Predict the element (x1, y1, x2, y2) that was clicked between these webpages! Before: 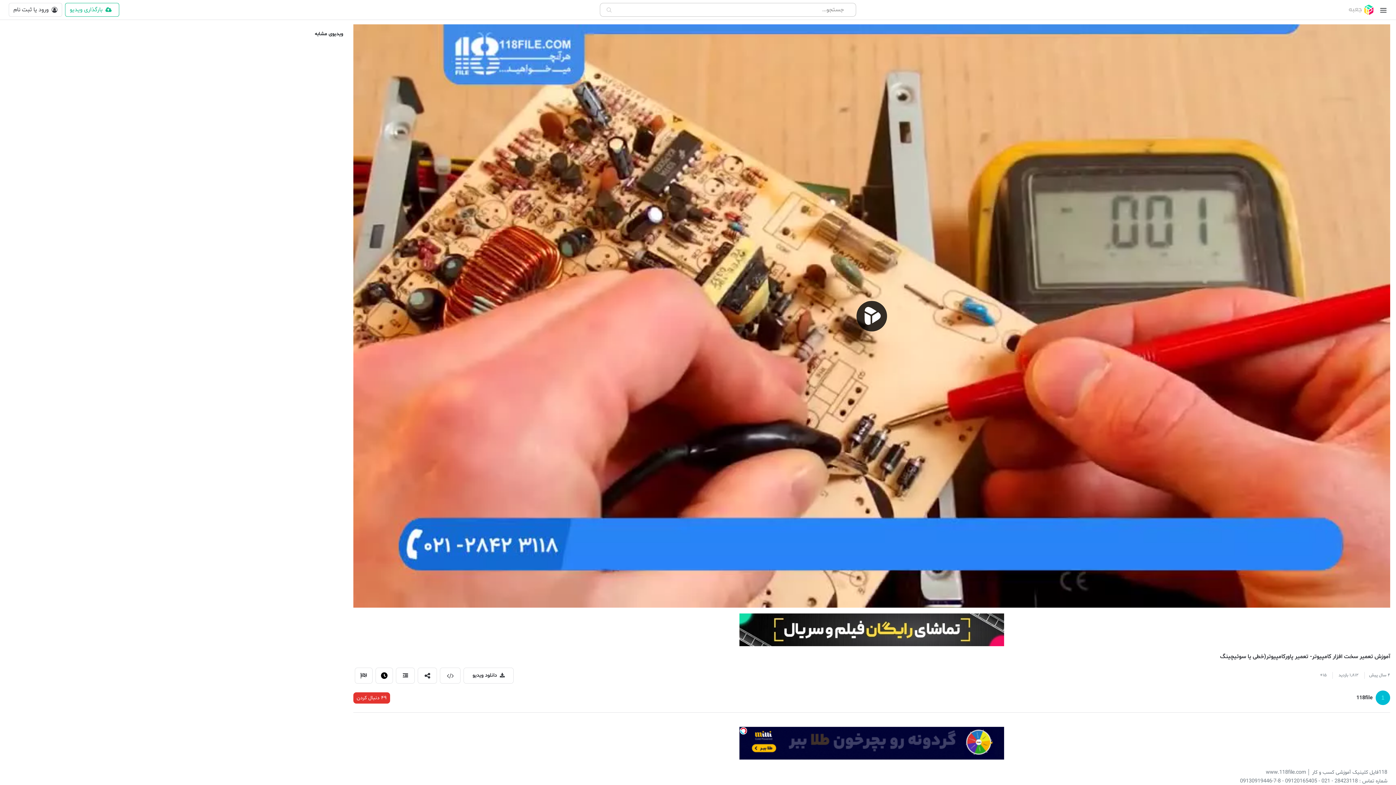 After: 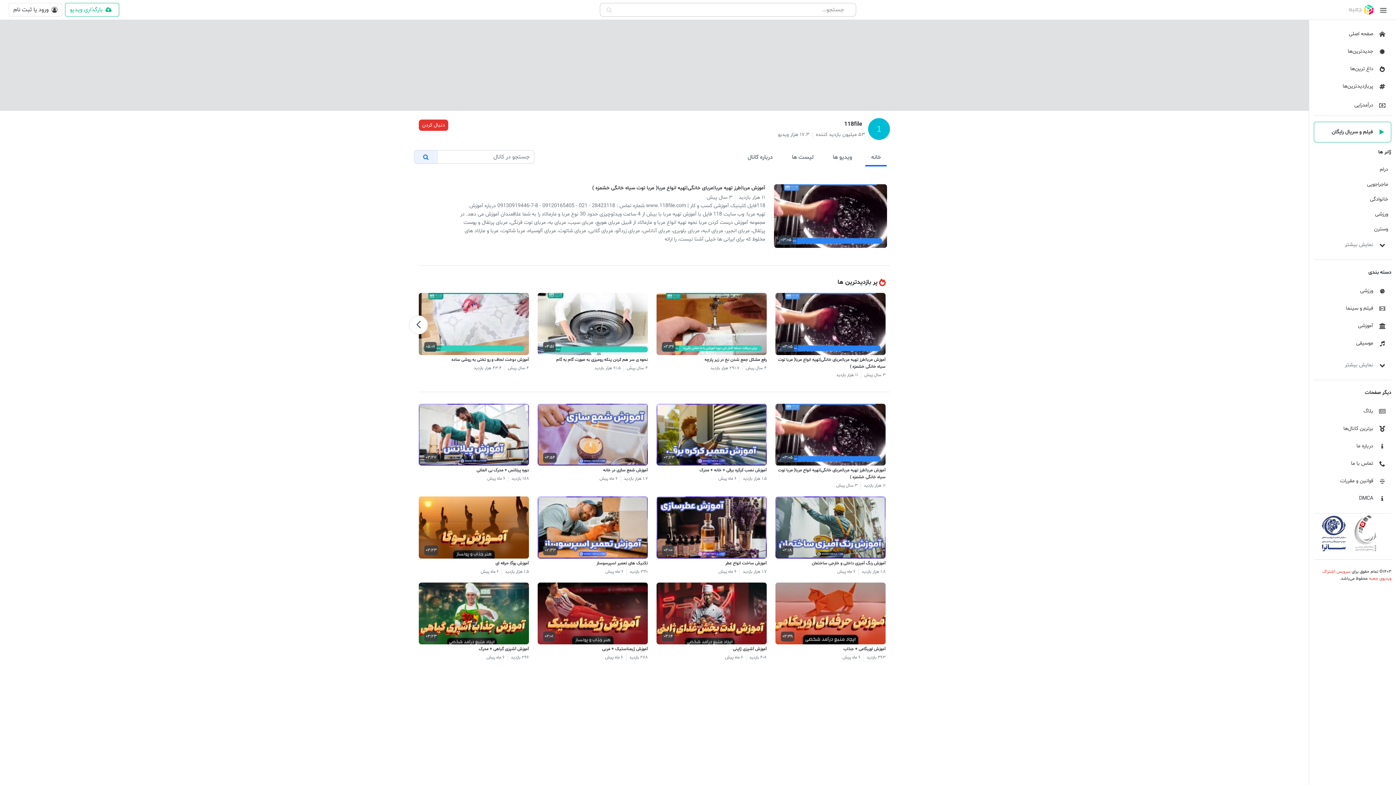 Action: label: content channel bbox: (1356, 694, 1373, 702)